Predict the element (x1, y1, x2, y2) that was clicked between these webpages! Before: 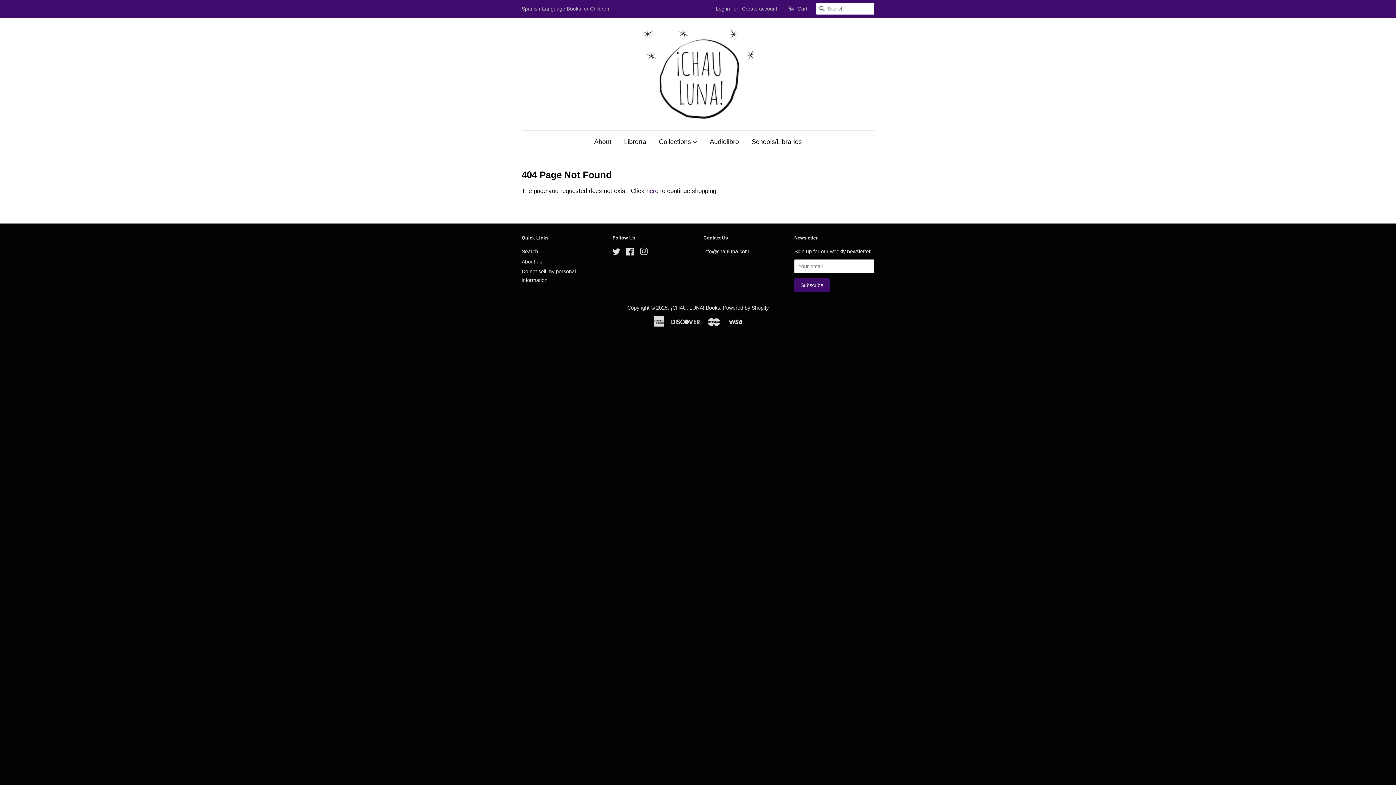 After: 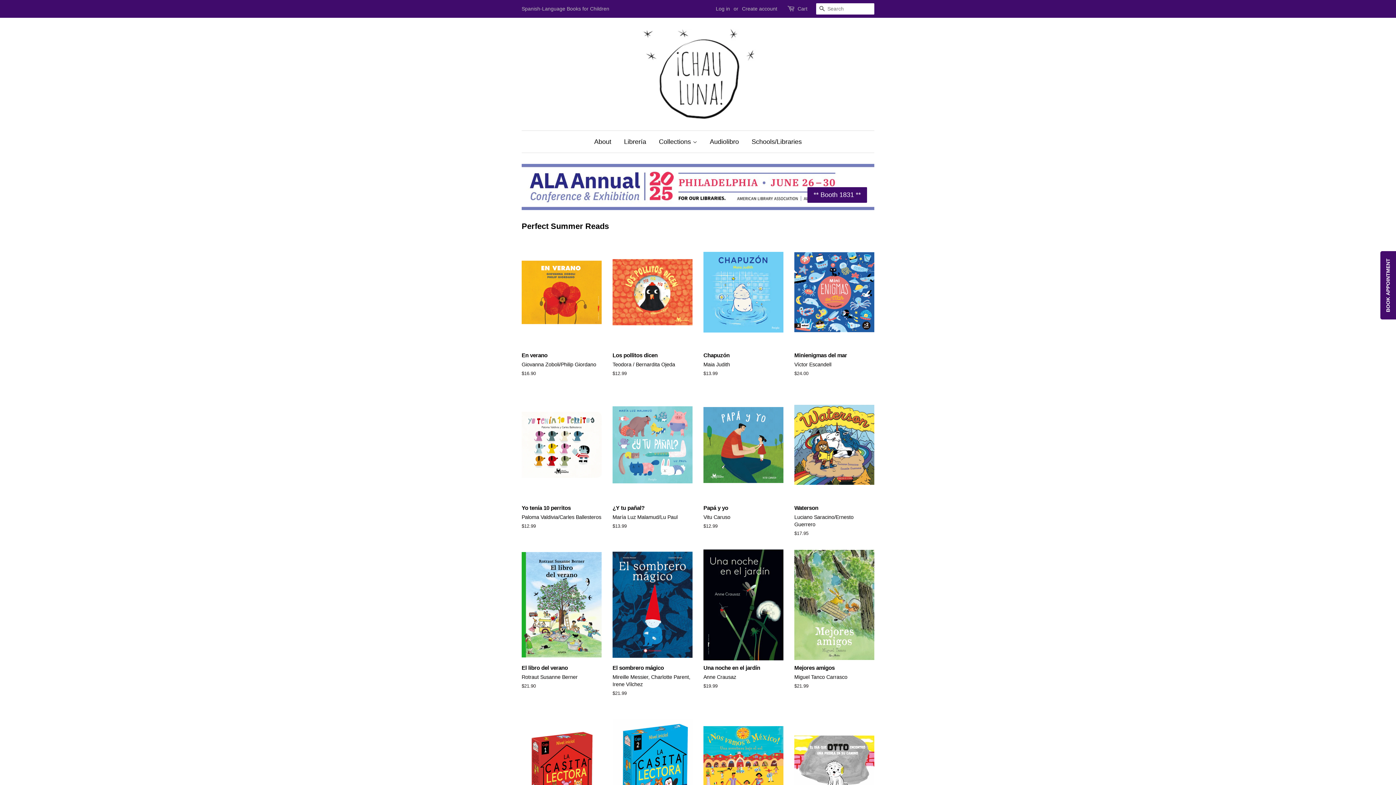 Action: bbox: (646, 187, 658, 194) label: here